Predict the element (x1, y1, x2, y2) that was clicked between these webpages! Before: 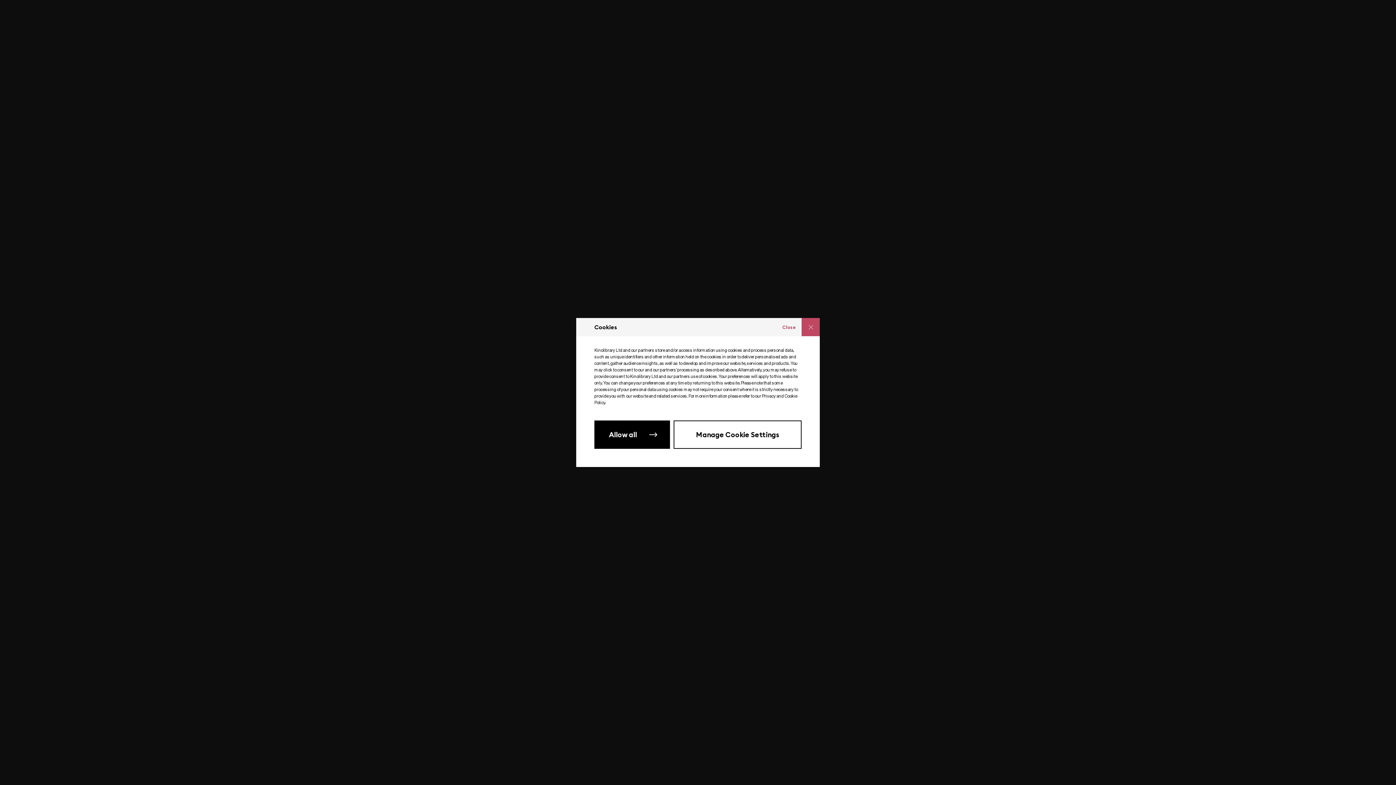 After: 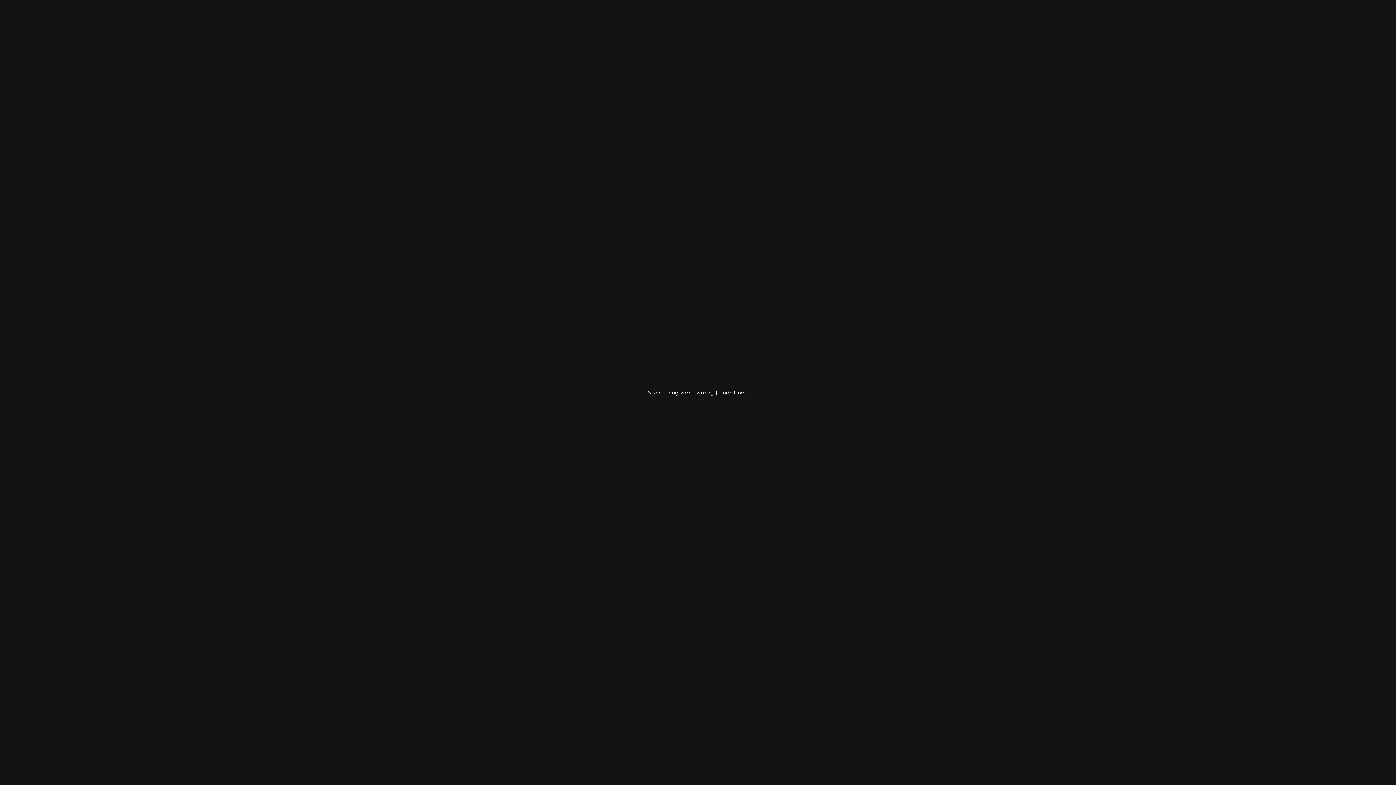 Action: bbox: (594, 420, 670, 449) label: Allow all